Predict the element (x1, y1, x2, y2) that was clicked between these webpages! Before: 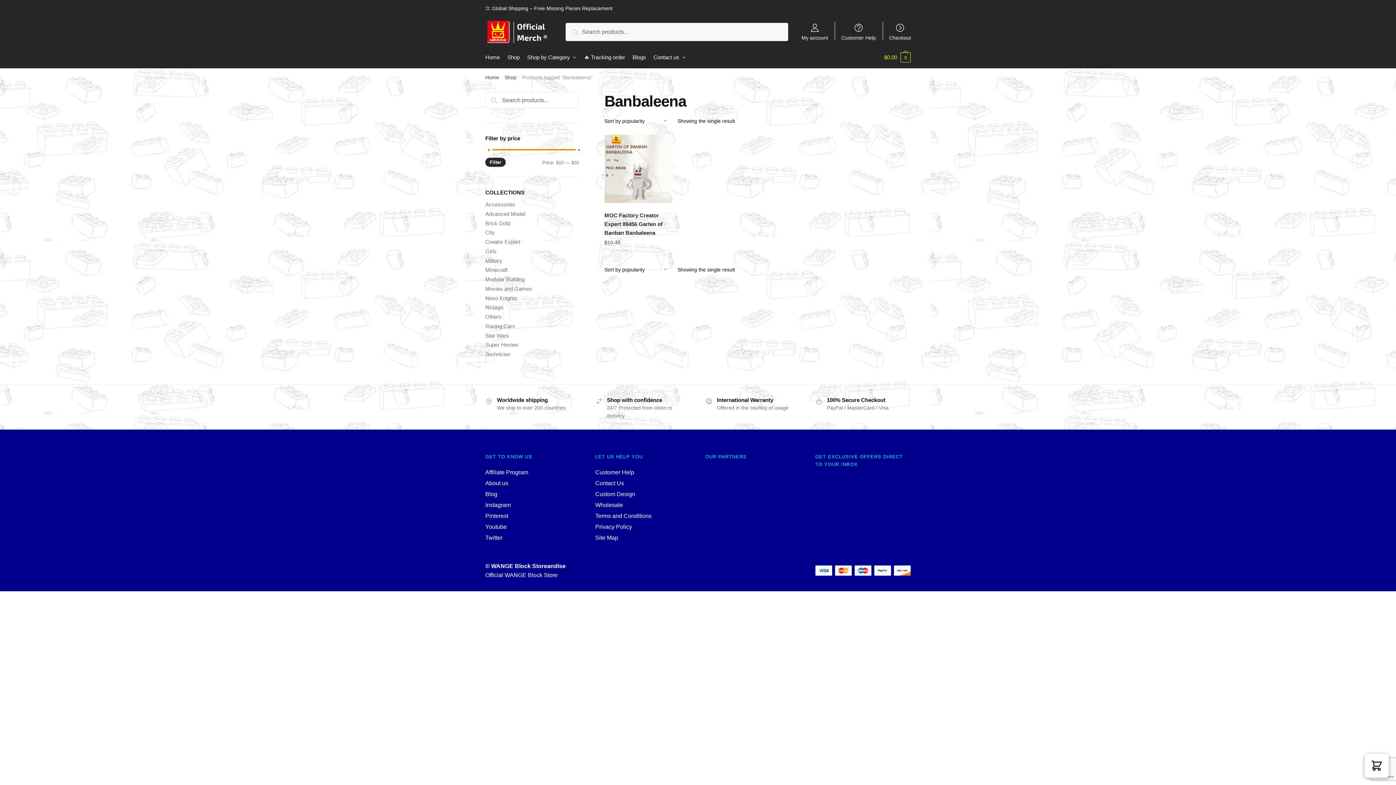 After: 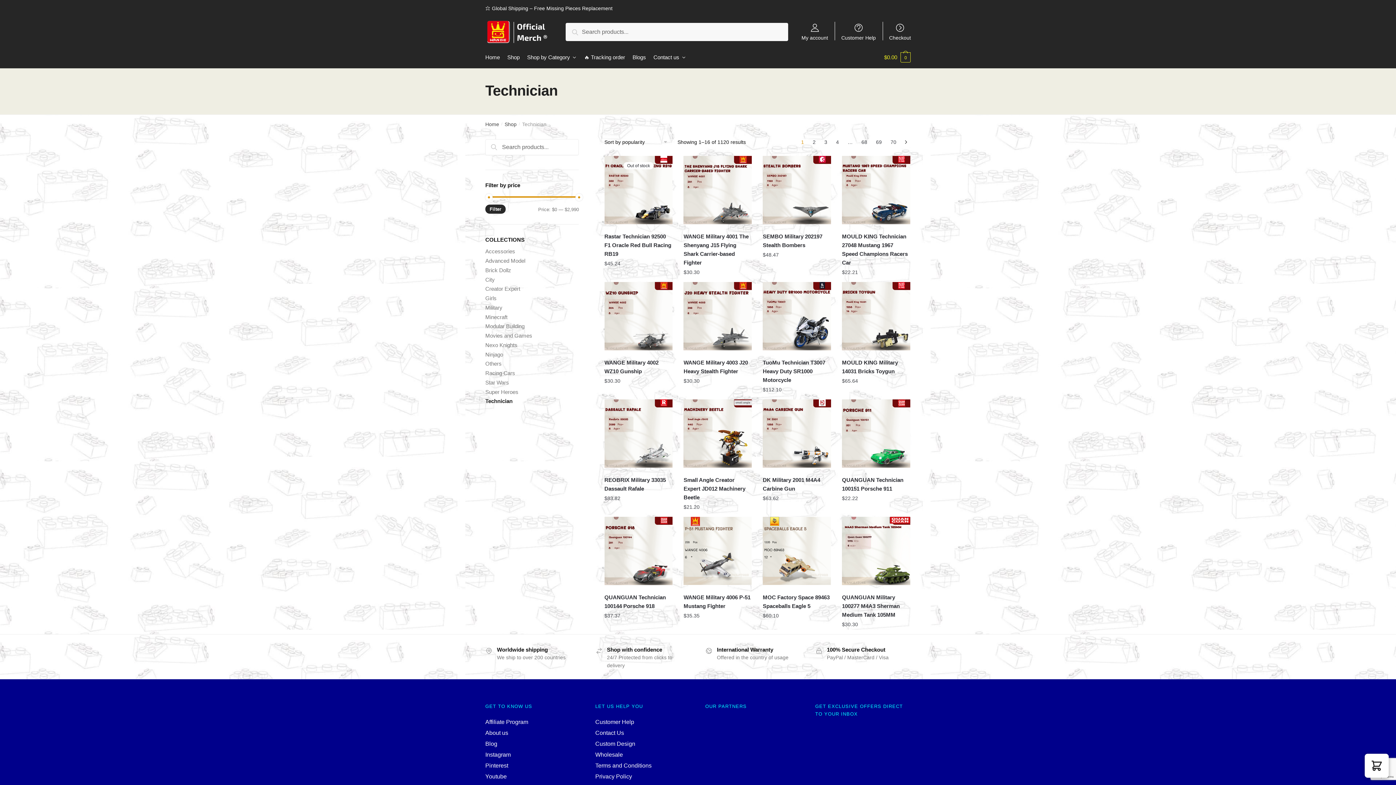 Action: bbox: (485, 351, 510, 357) label: Technician